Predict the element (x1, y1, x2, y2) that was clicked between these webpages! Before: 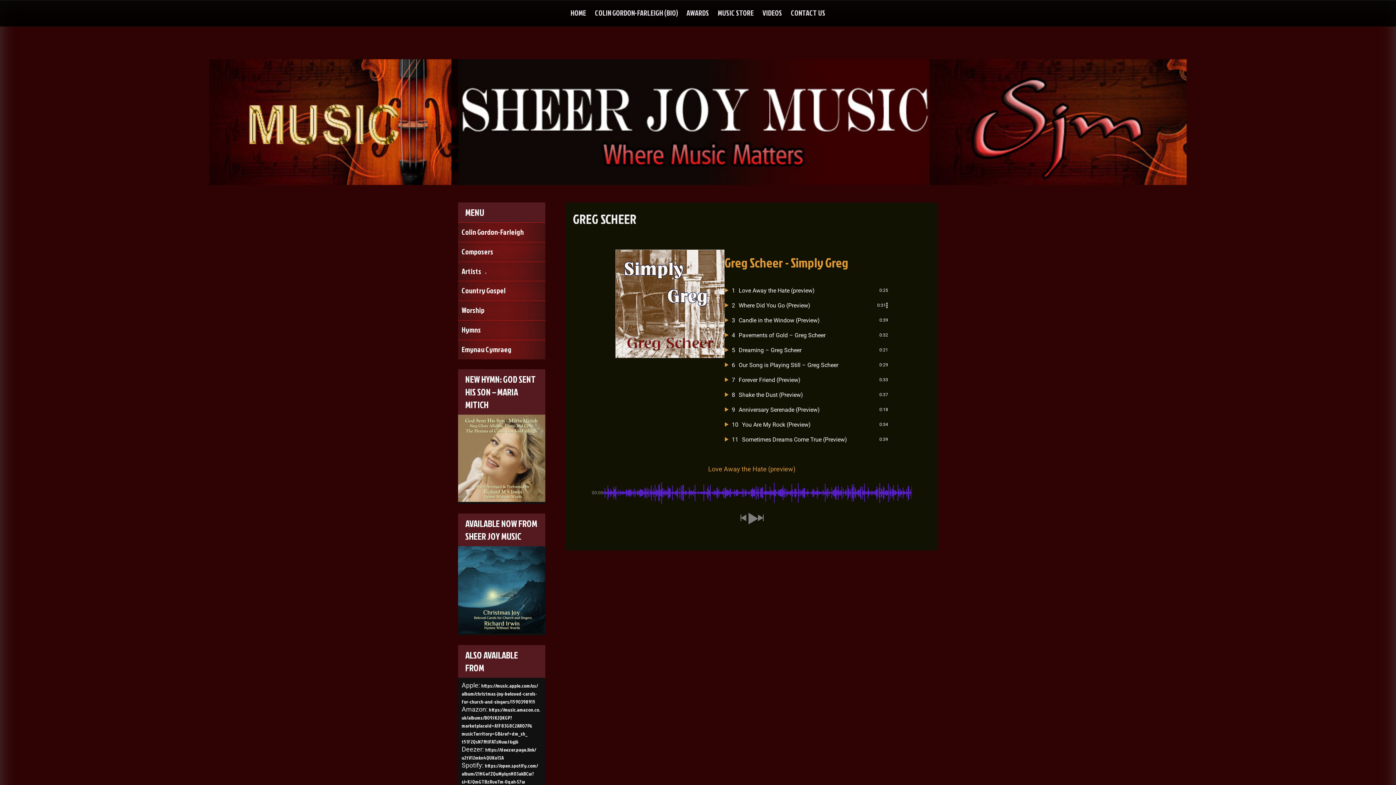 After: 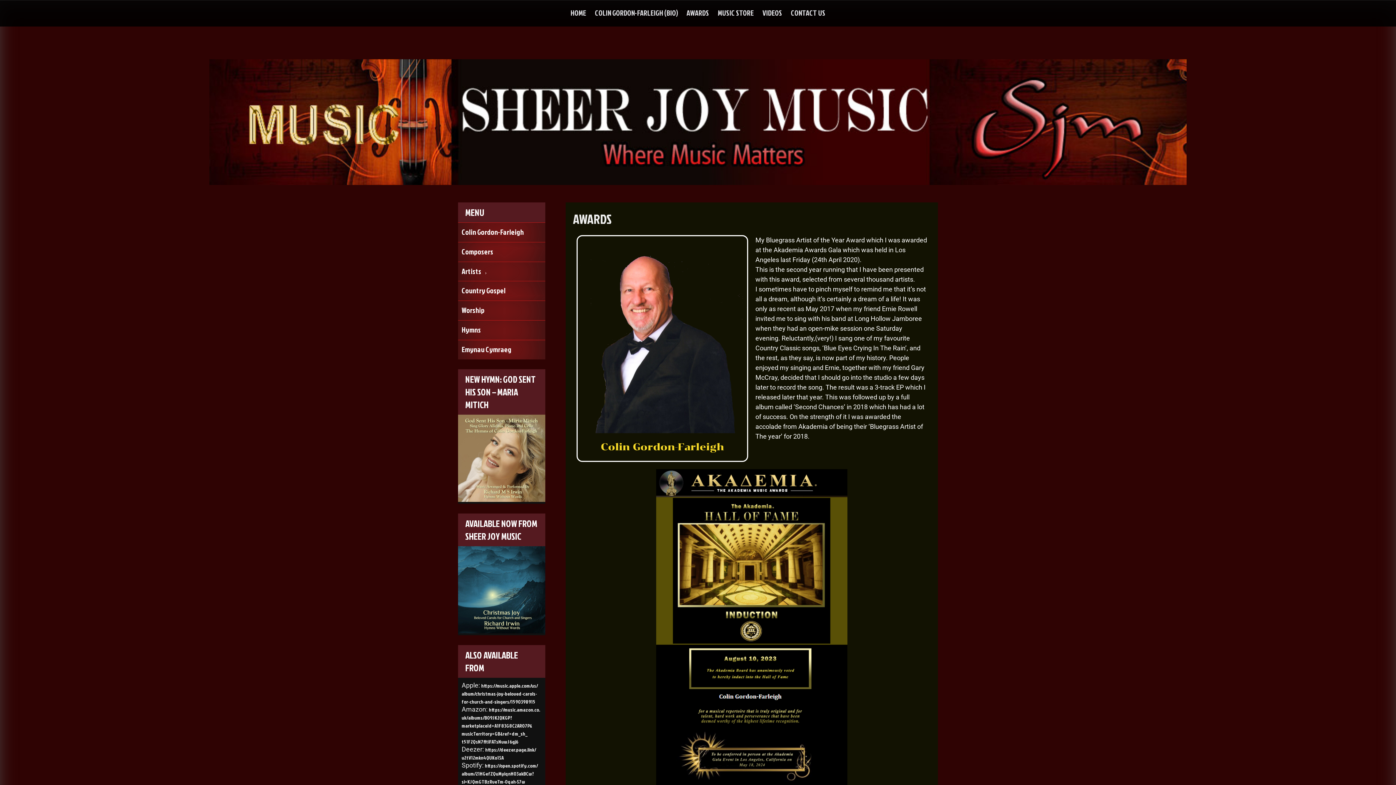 Action: bbox: (682, 3, 713, 22) label: AWARDS